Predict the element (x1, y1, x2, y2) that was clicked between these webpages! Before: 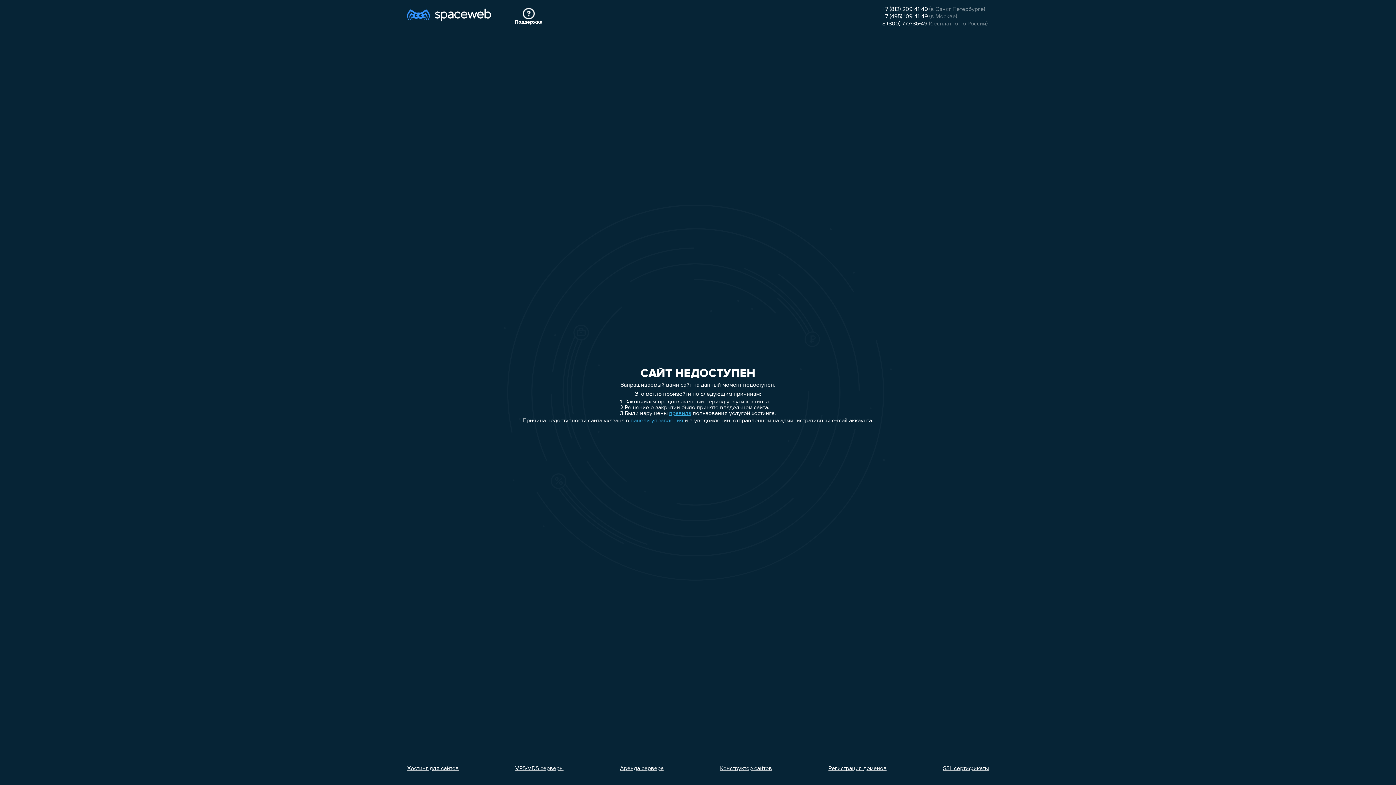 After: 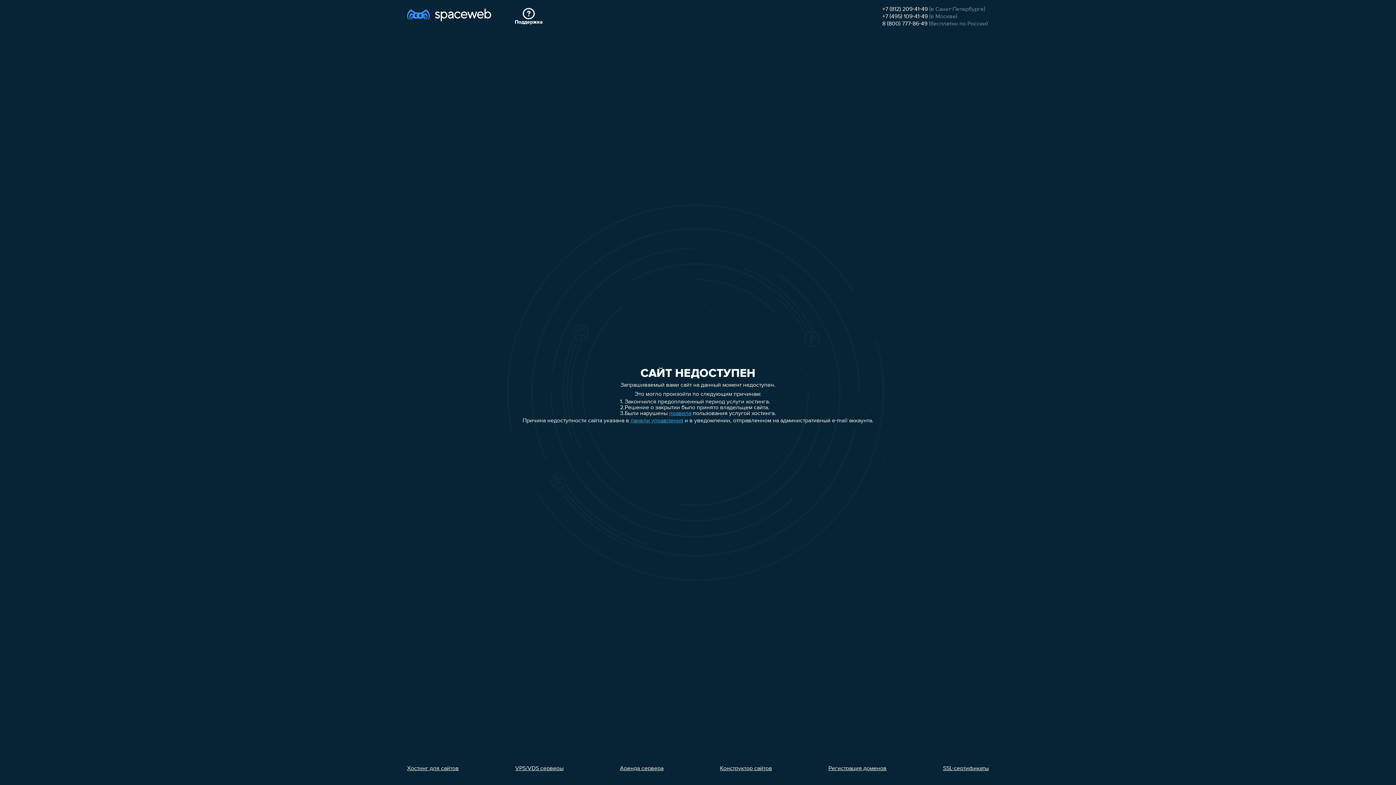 Action: label: Регистрация доменов bbox: (828, 766, 886, 772)